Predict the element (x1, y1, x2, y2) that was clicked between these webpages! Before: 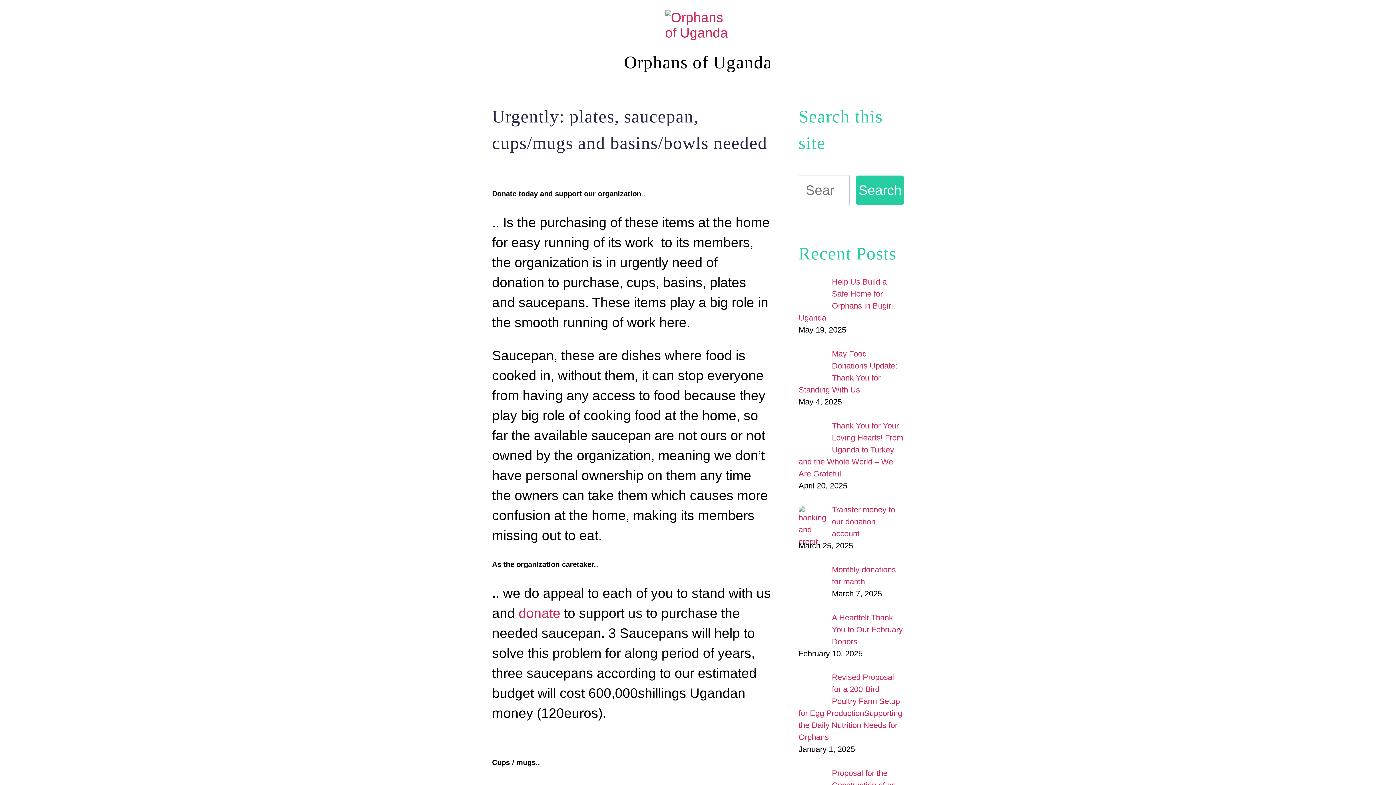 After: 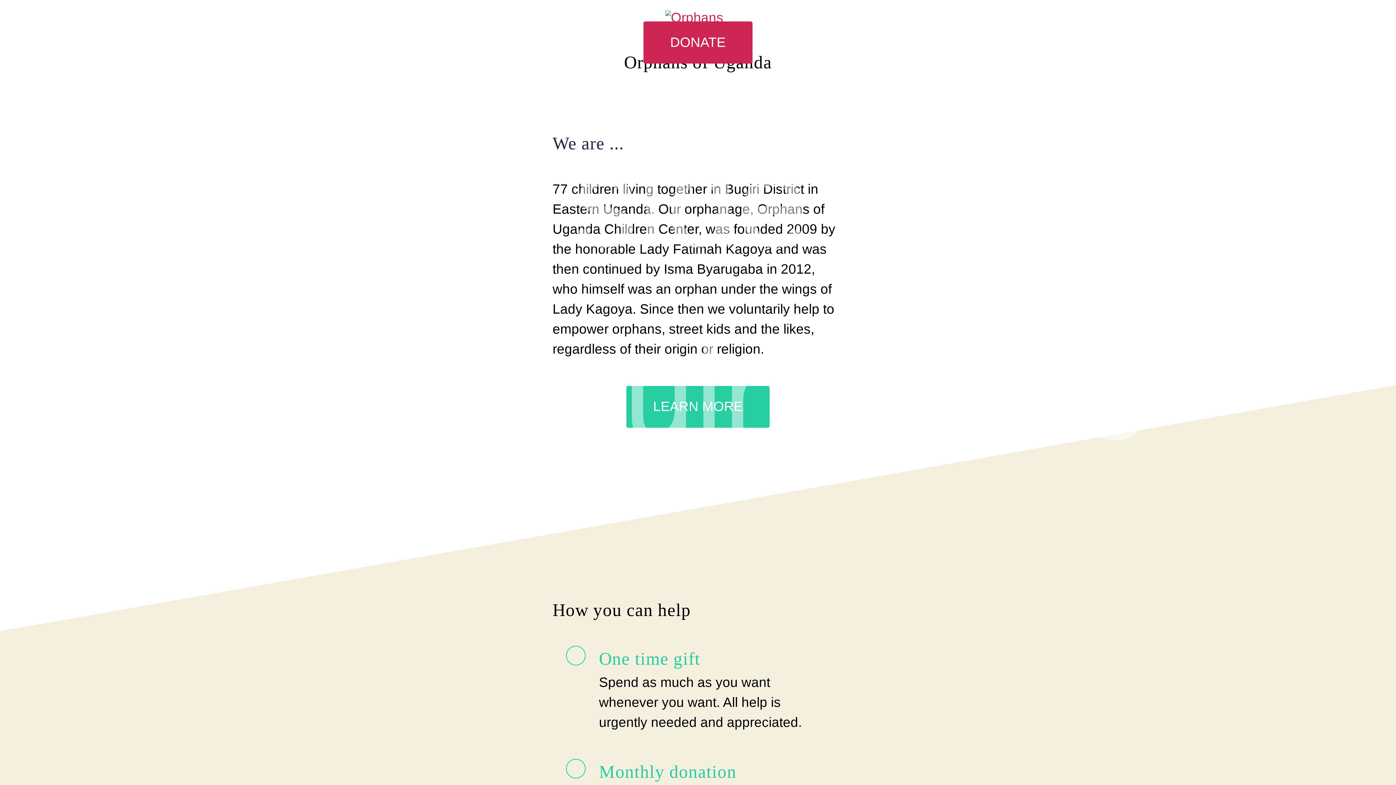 Action: bbox: (624, 52, 772, 72) label: Orphans of Uganda